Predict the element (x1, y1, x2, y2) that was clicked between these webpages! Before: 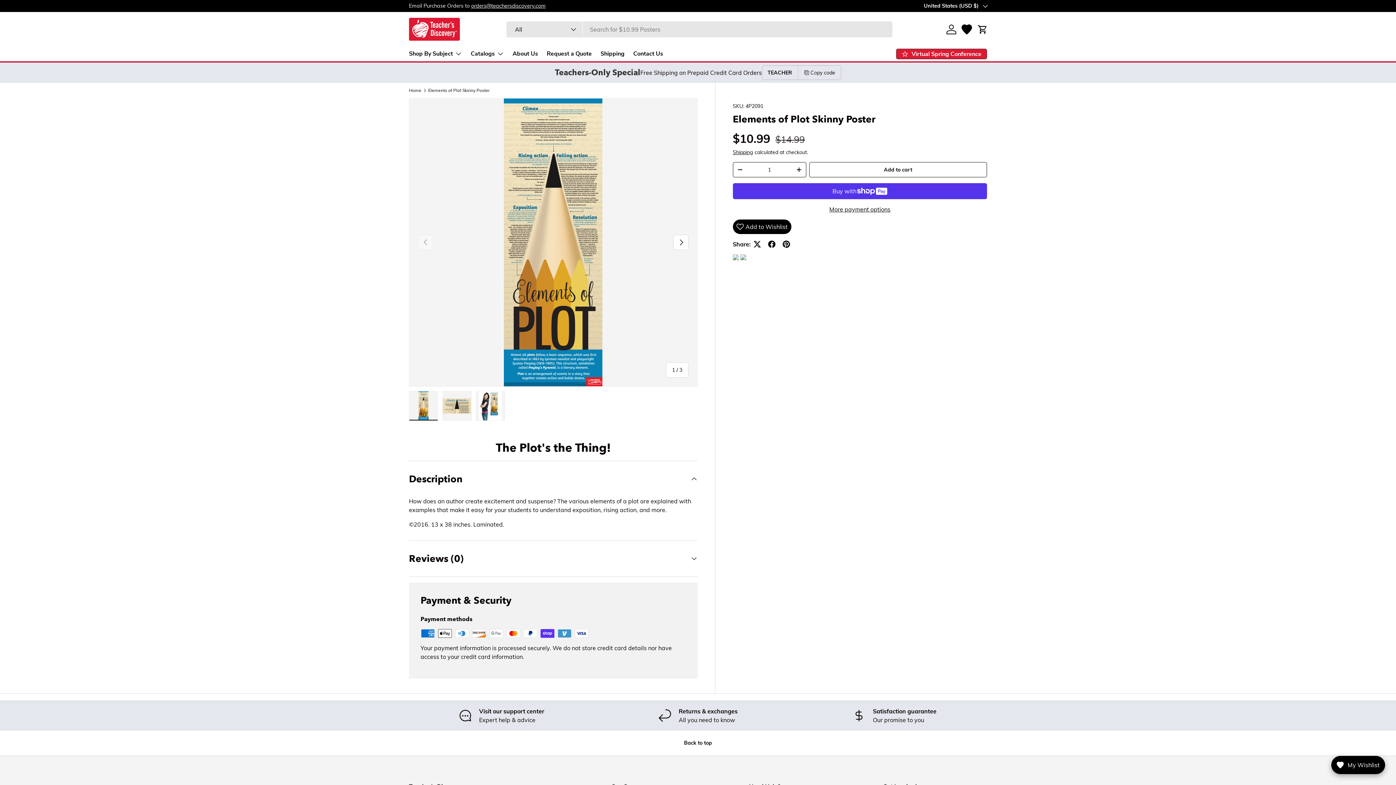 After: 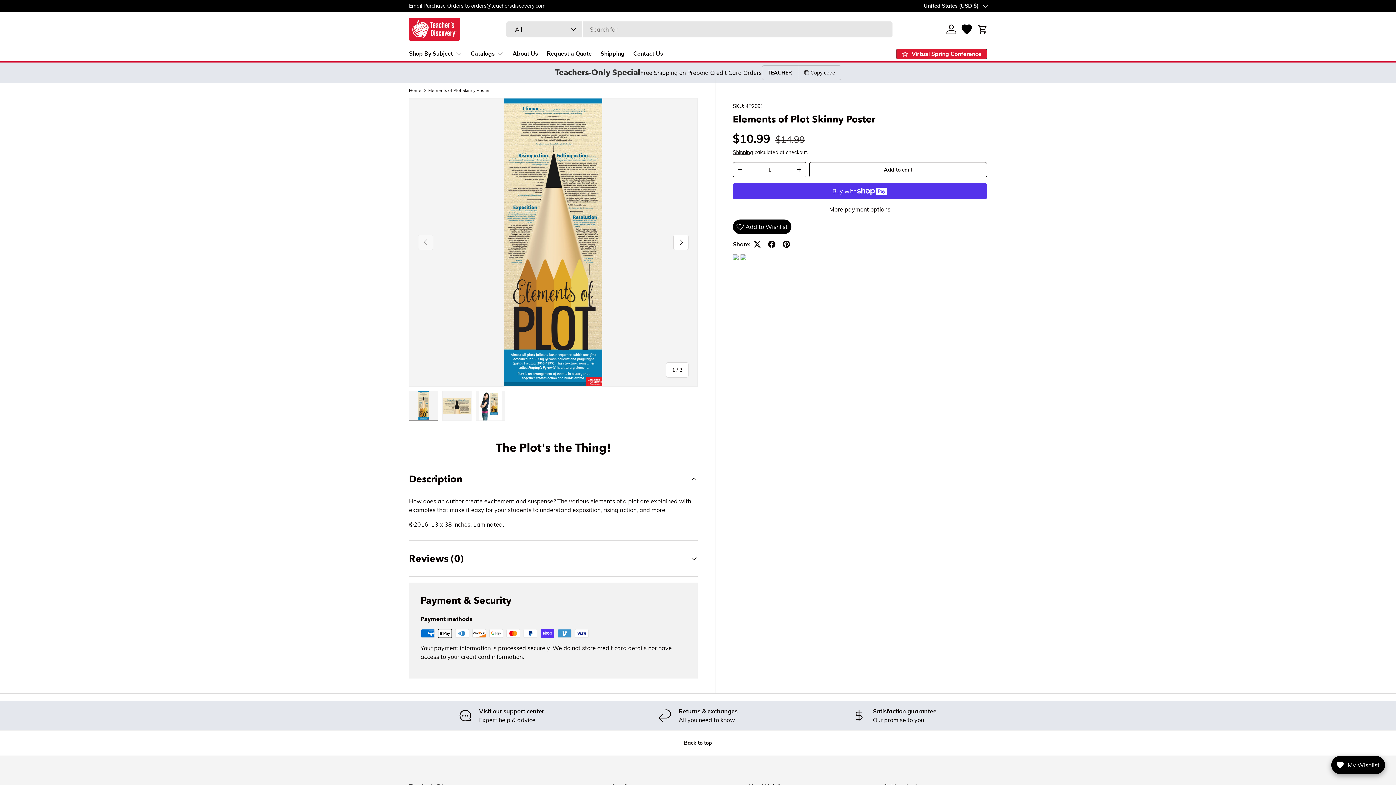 Action: bbox: (409, 391, 438, 421) label: Load image 1 in gallery view